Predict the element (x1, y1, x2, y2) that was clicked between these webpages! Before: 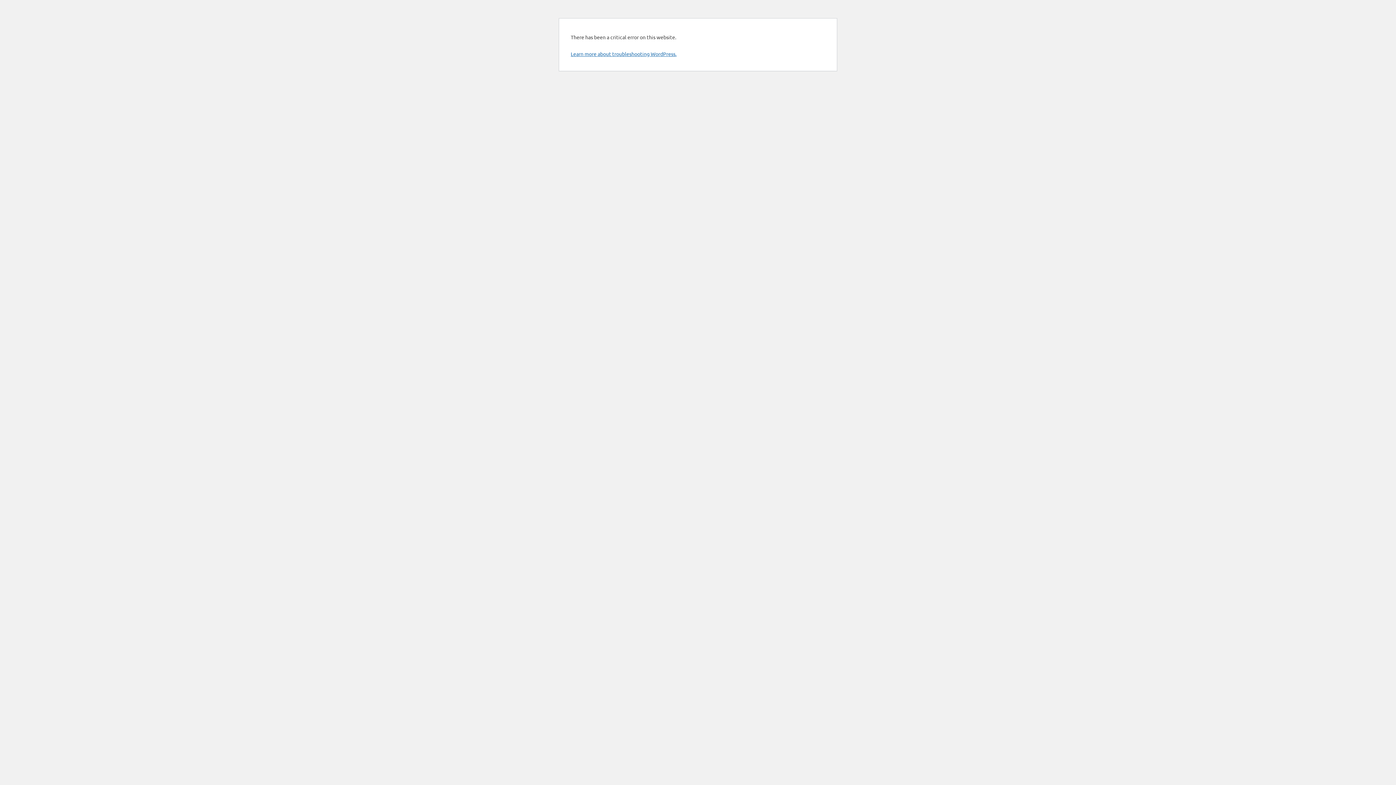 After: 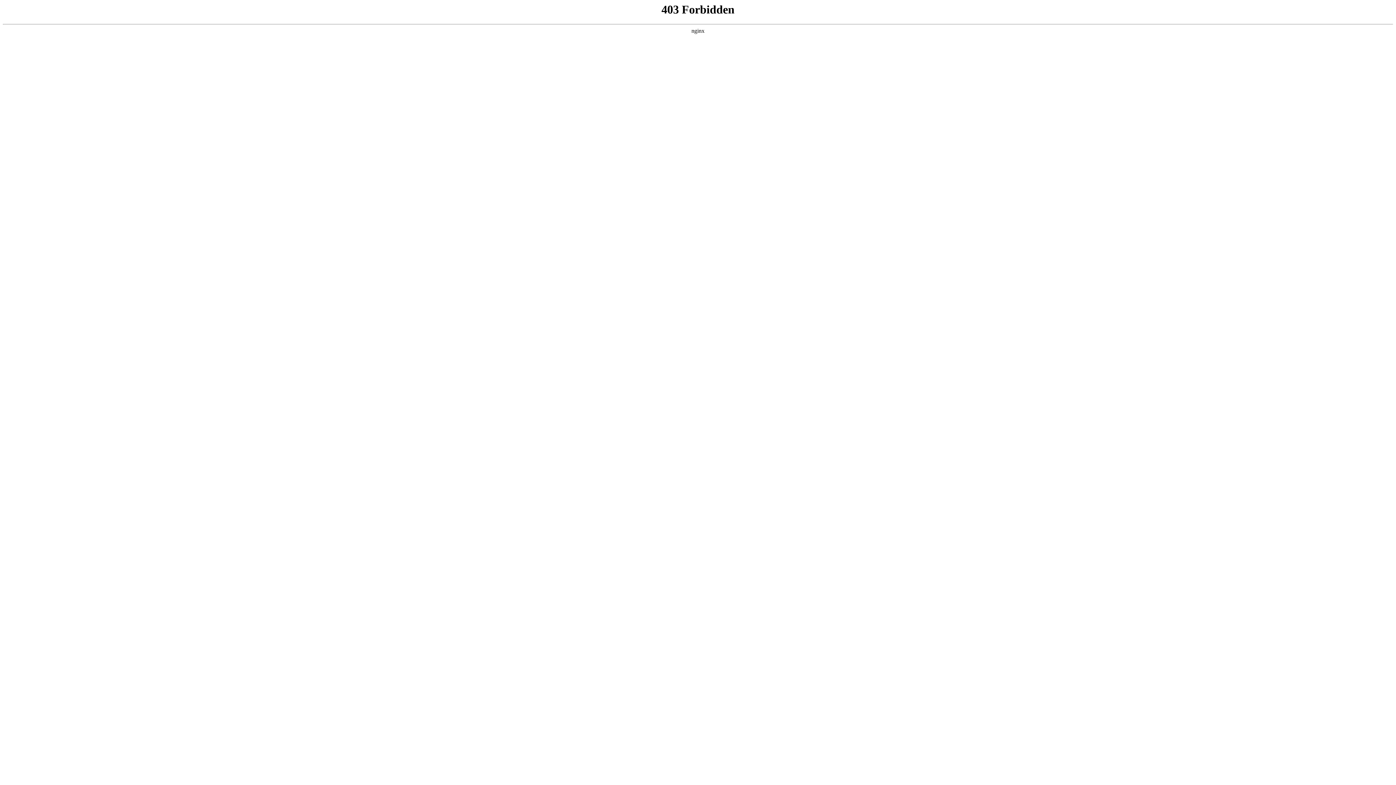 Action: bbox: (570, 50, 676, 57) label: Learn more about troubleshooting WordPress.